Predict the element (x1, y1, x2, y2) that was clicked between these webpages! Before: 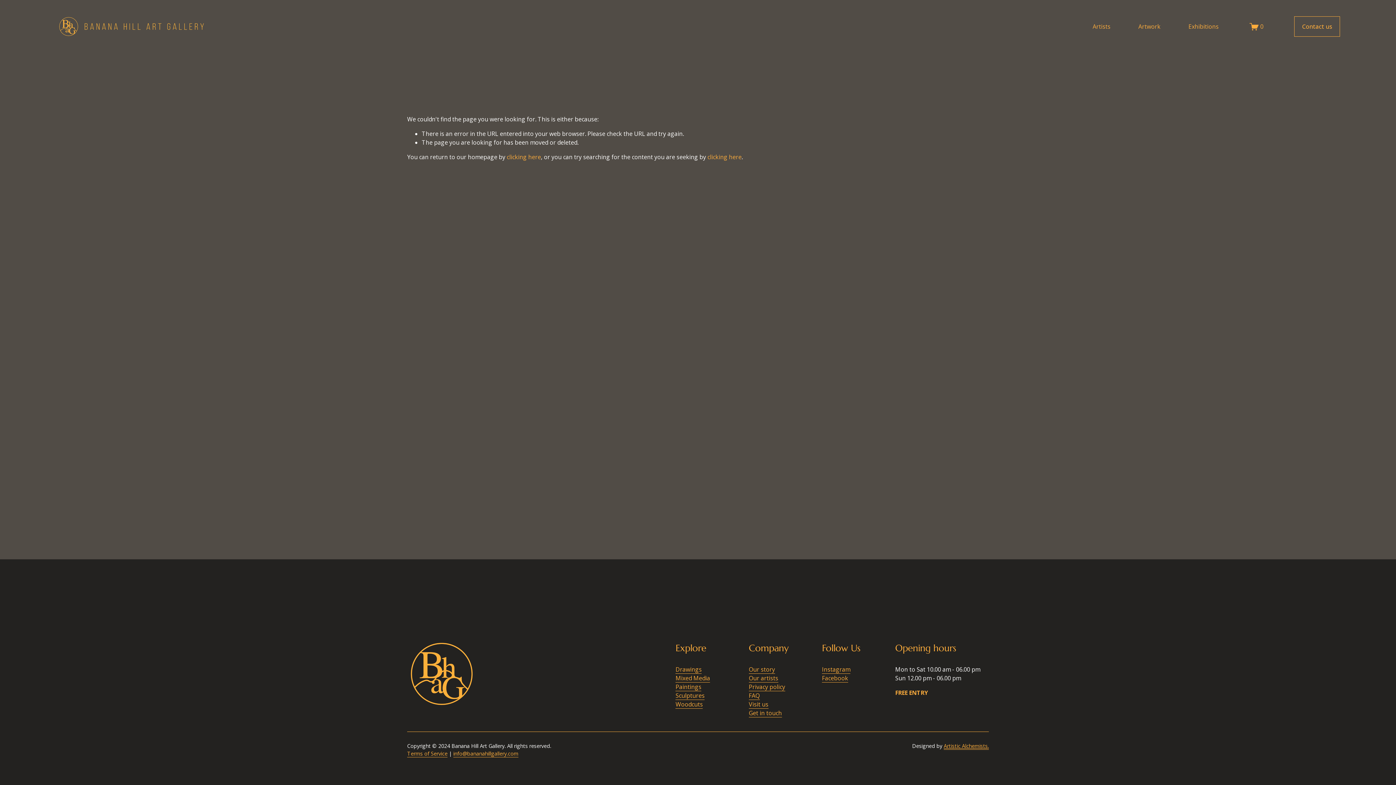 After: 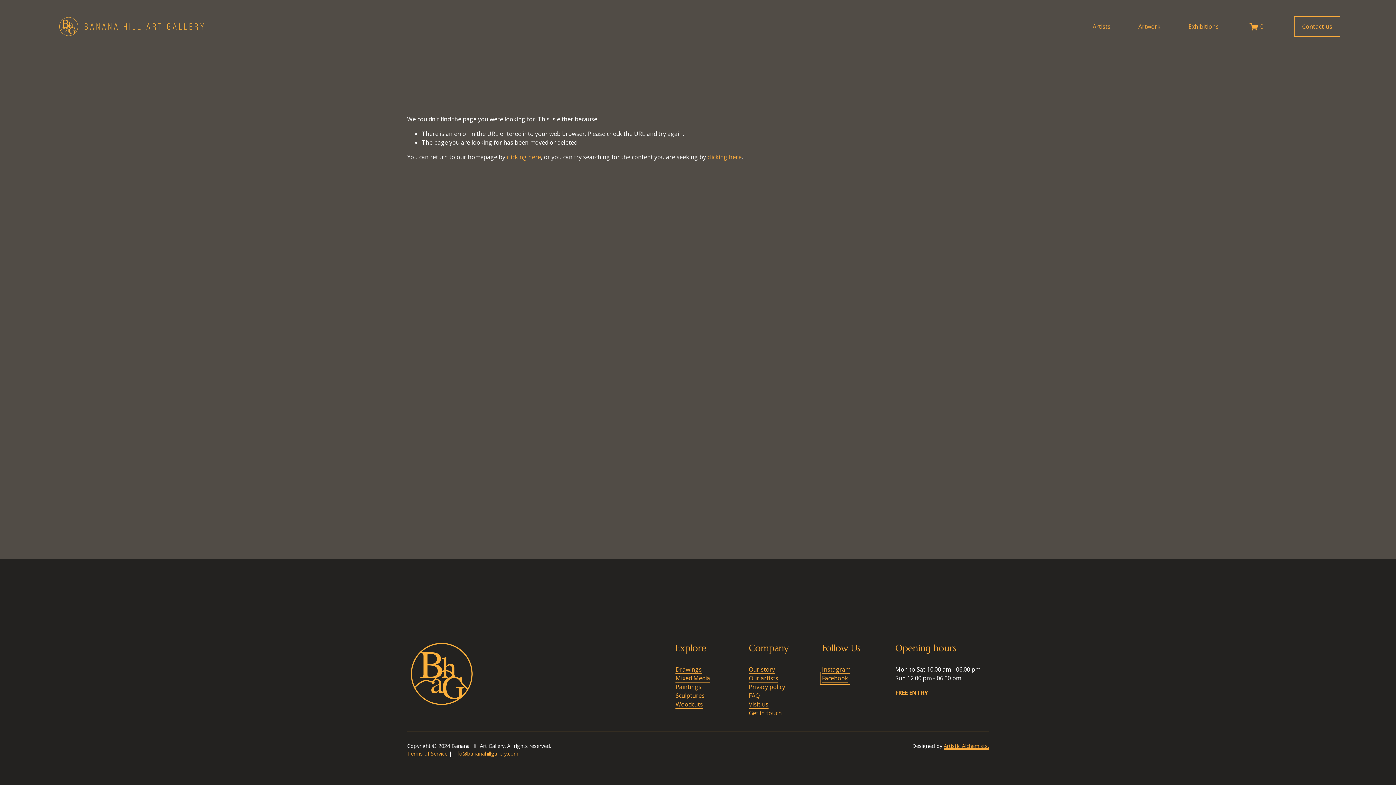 Action: label: Facebook bbox: (822, 674, 848, 683)